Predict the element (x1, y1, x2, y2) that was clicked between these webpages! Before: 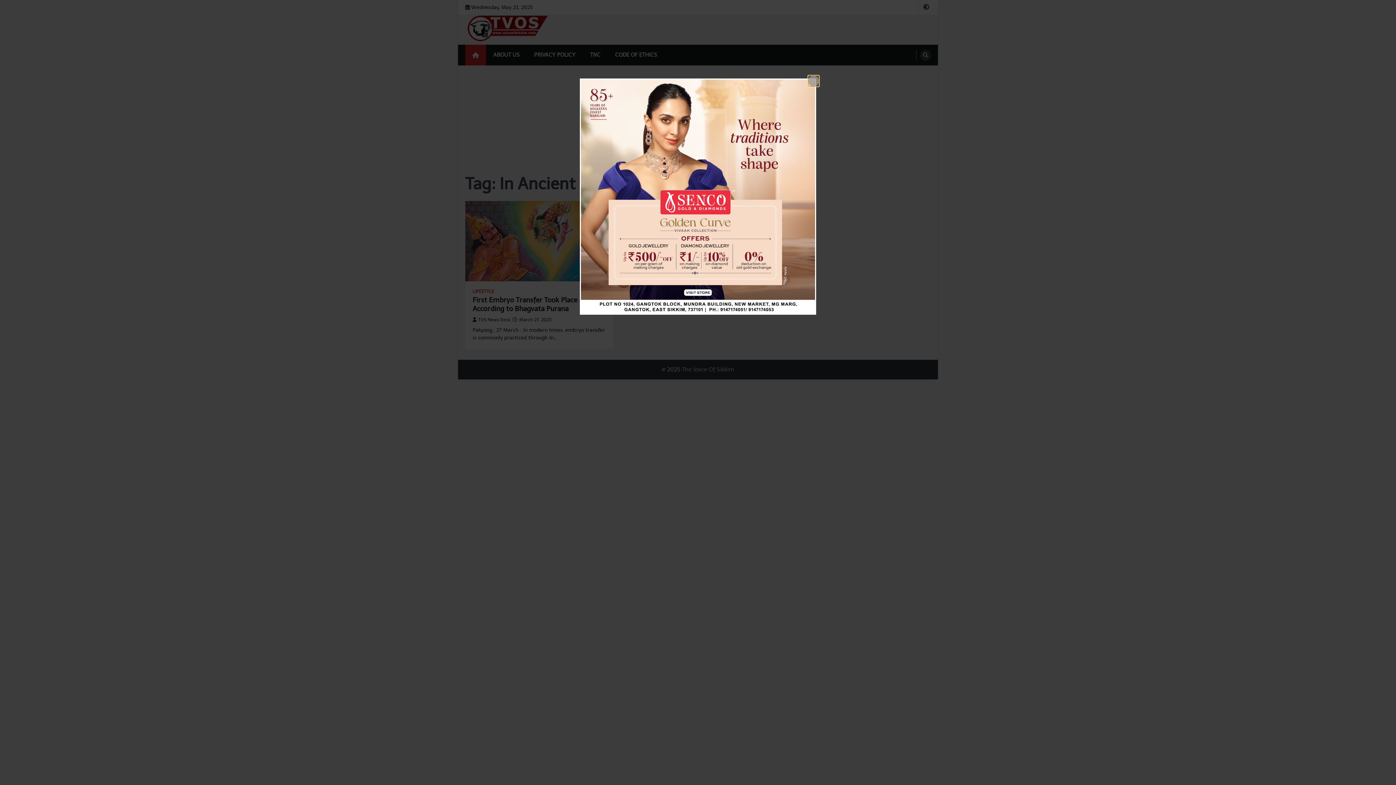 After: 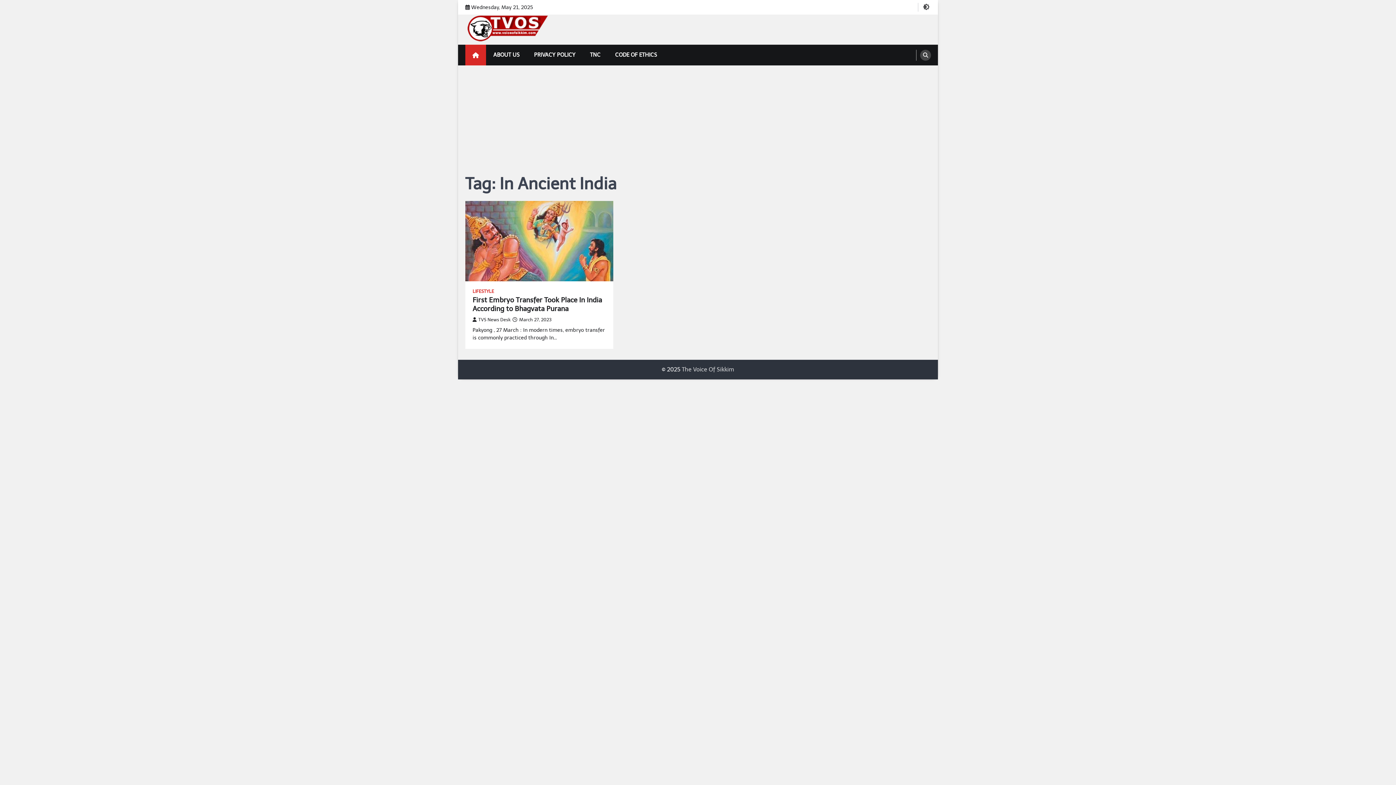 Action: label: Close popup bbox: (808, 75, 819, 86)